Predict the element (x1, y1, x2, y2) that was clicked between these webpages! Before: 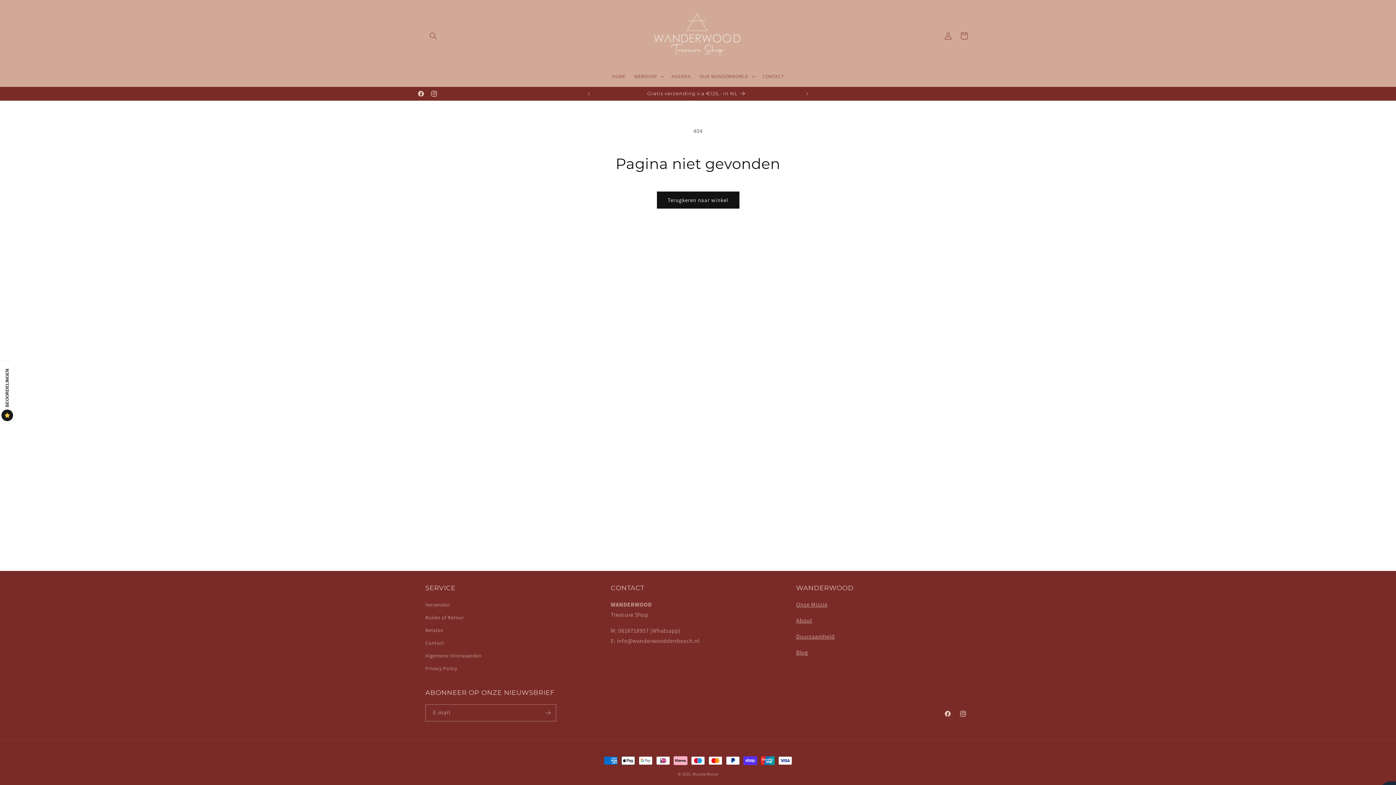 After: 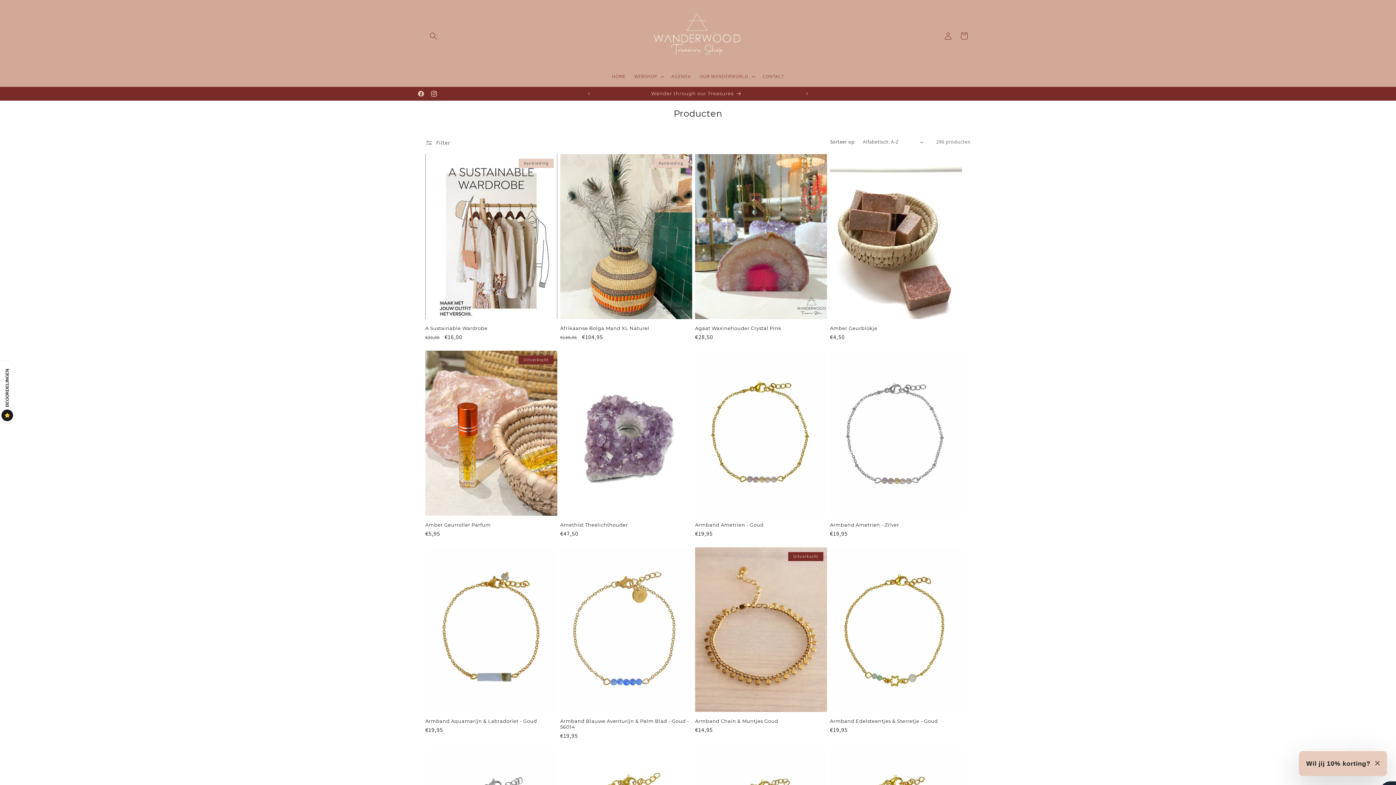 Action: label: Terugkeren naar winkel bbox: (656, 191, 739, 208)